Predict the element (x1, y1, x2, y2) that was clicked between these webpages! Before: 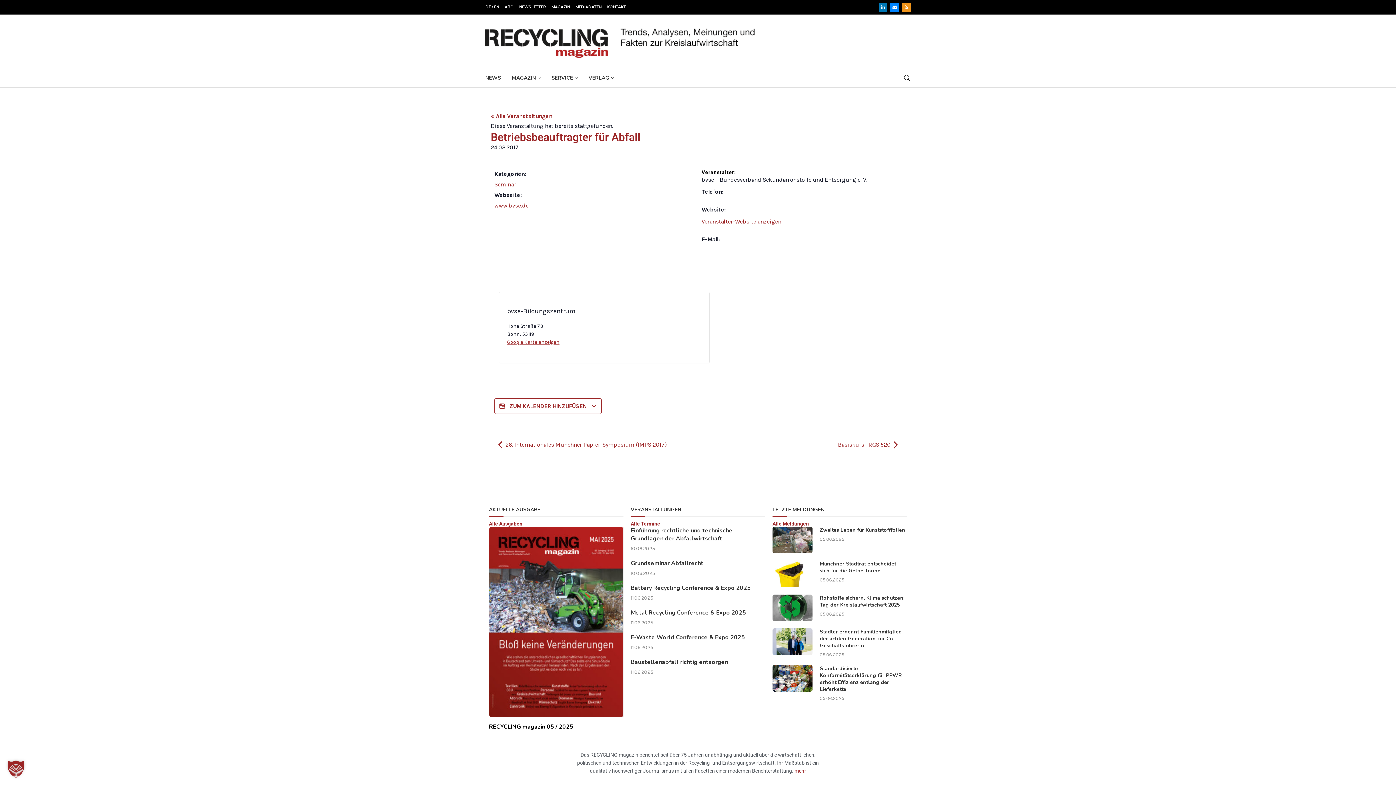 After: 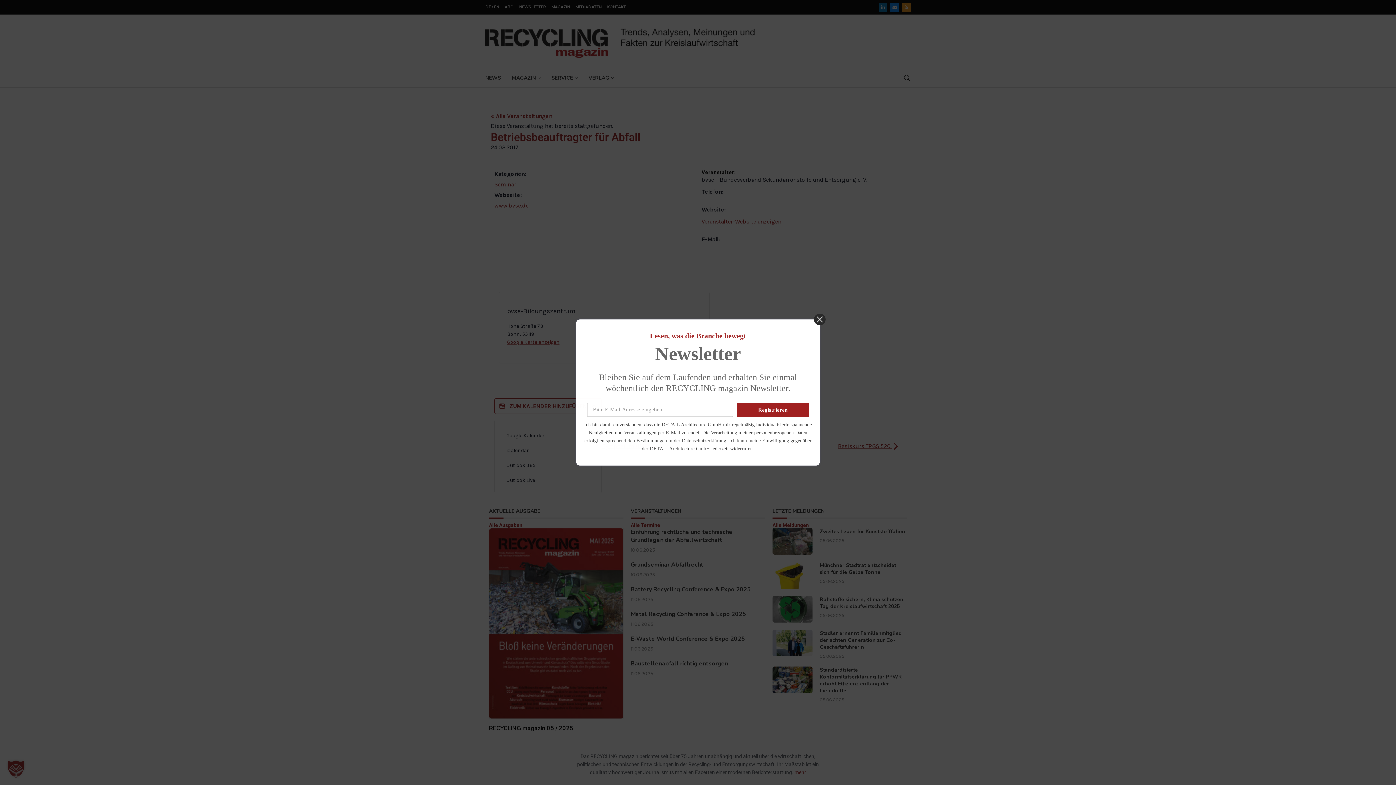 Action: label: Zeige Links an um Veranstaltungen zu deinem Kalender hinzuzufügen bbox: (494, 398, 601, 414)